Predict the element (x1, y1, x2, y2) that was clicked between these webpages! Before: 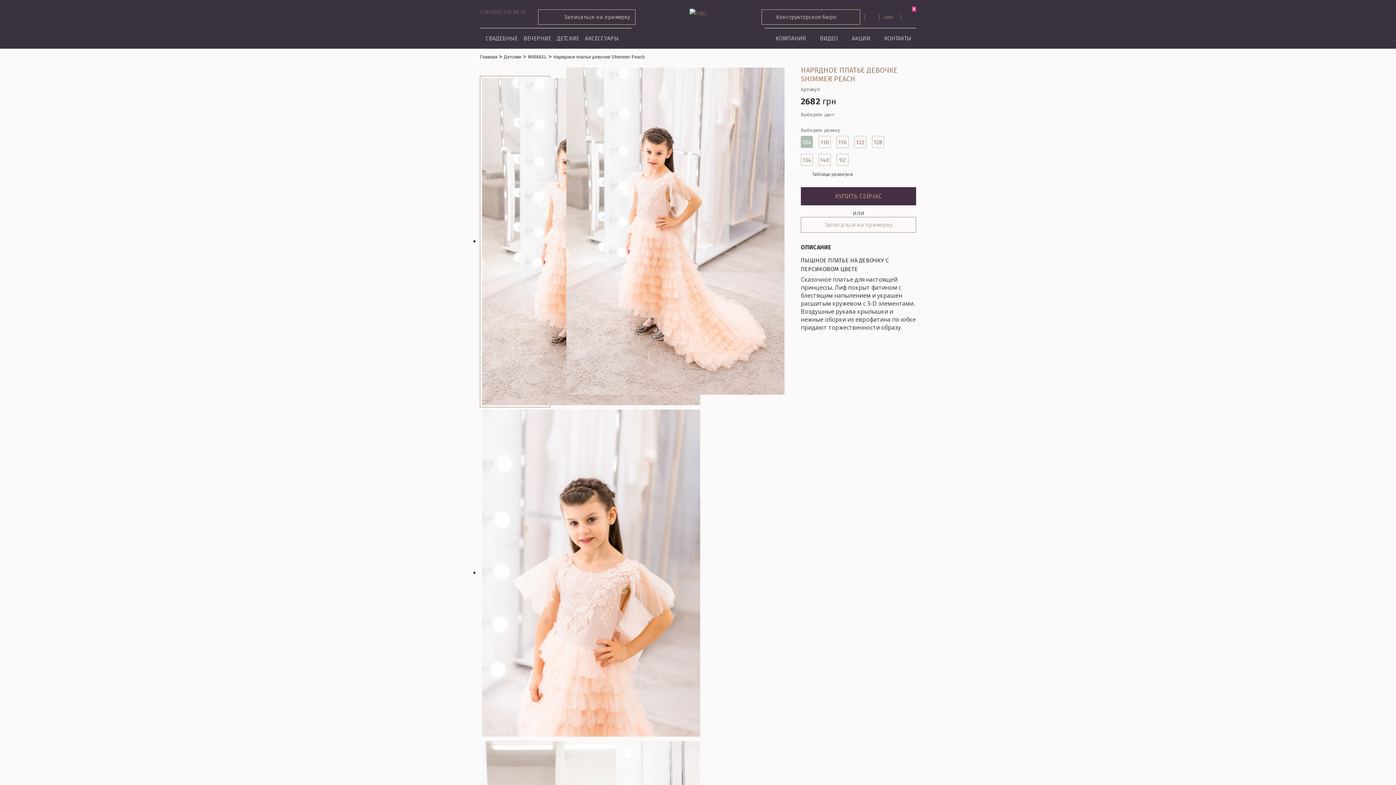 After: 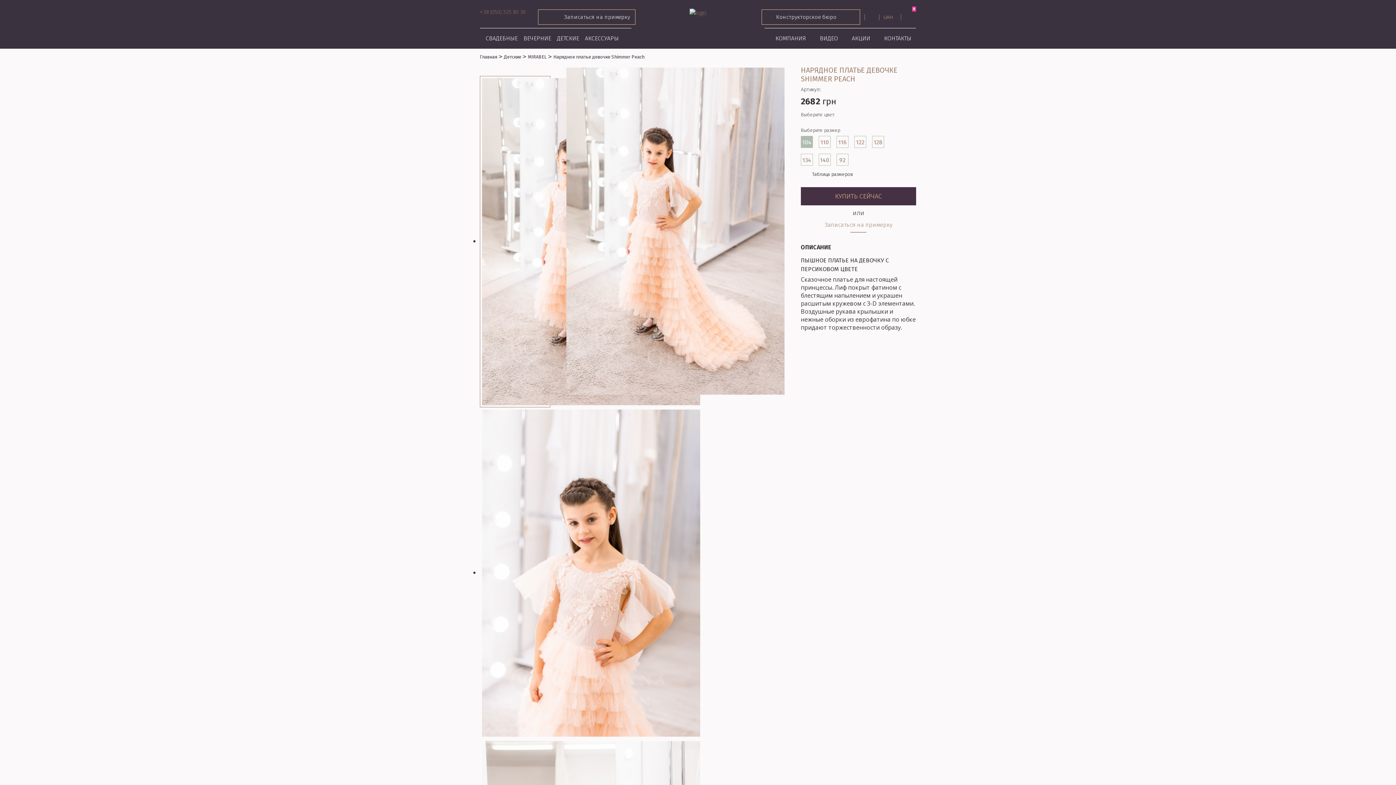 Action: bbox: (801, 217, 916, 232) label: Записаться на примерку